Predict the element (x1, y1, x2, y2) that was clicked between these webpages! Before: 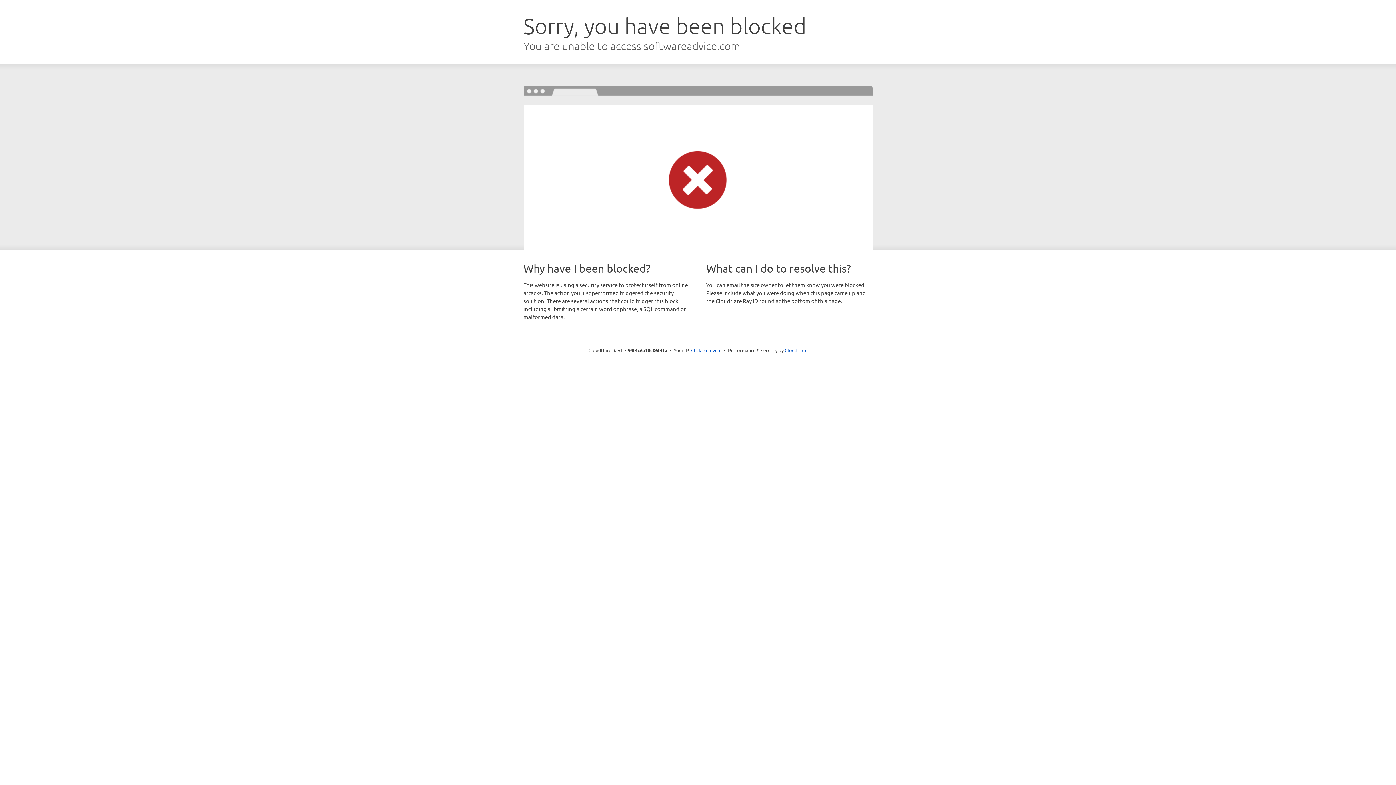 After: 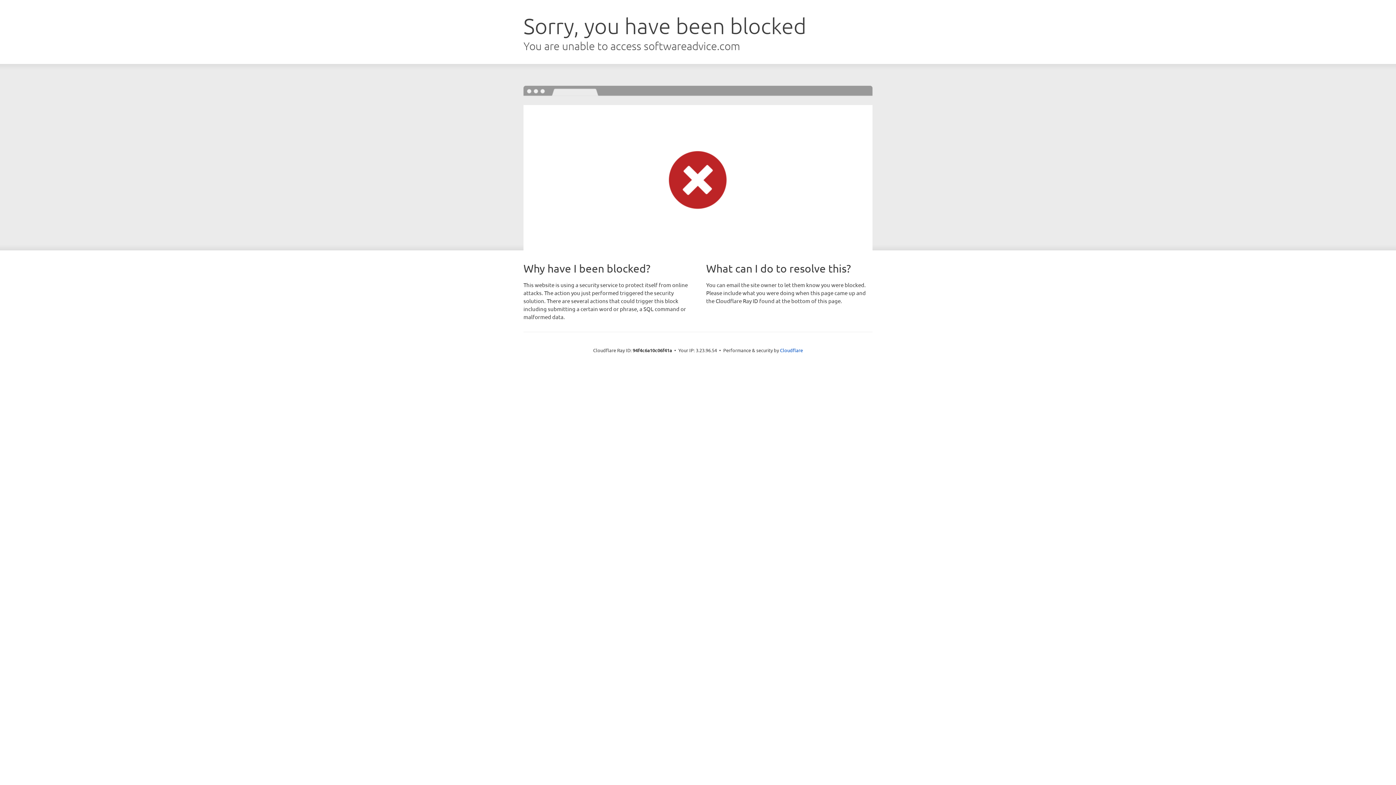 Action: bbox: (691, 346, 721, 353) label: Click to reveal